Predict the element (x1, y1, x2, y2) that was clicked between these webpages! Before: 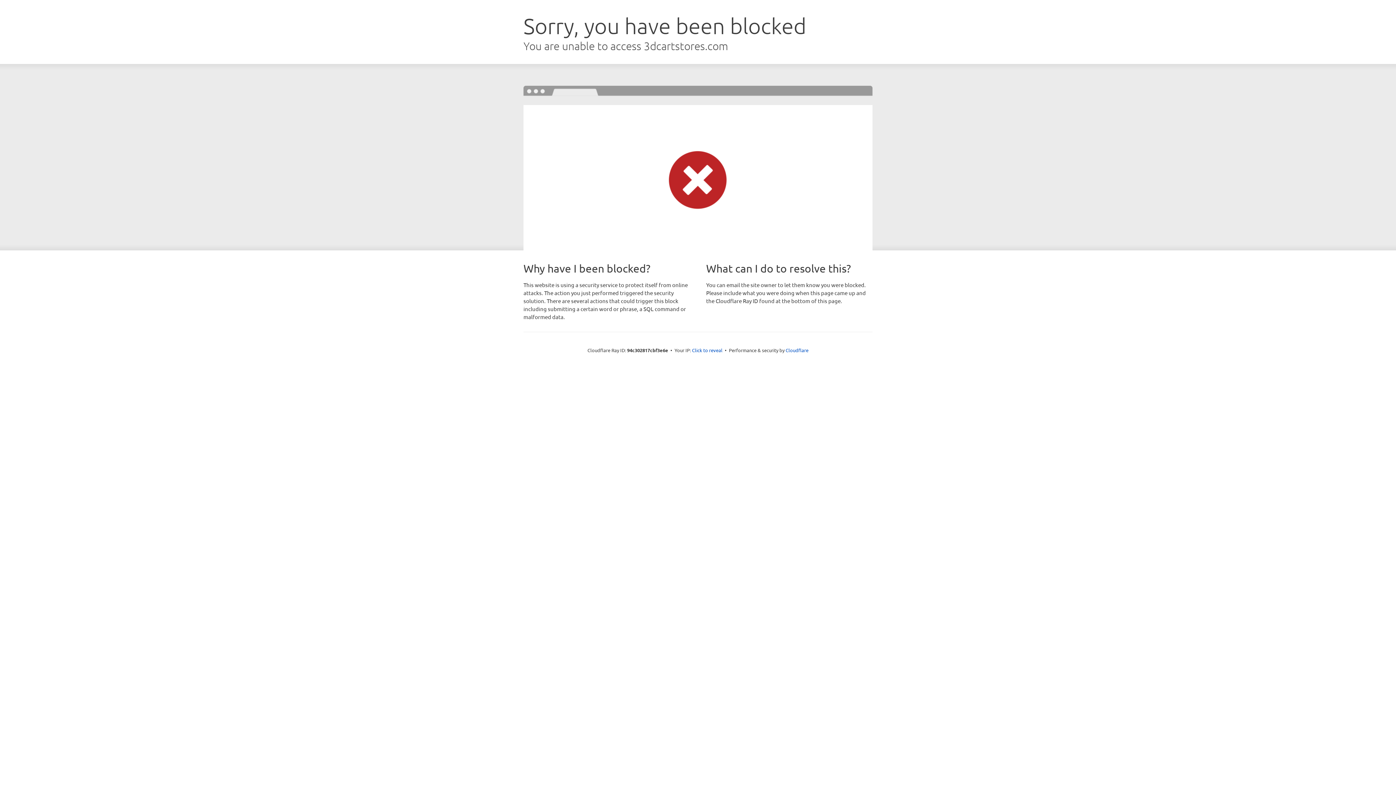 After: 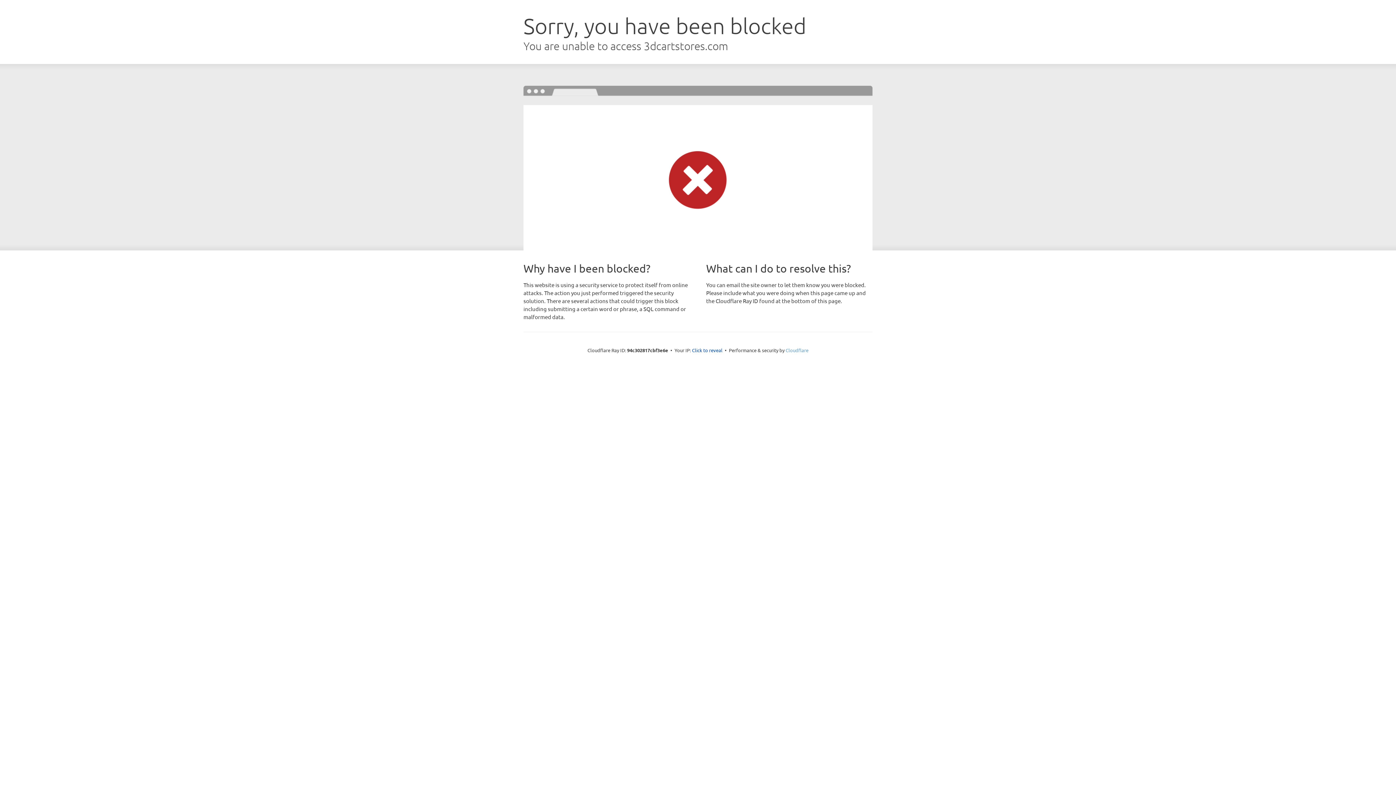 Action: label: Cloudflare bbox: (785, 347, 808, 353)